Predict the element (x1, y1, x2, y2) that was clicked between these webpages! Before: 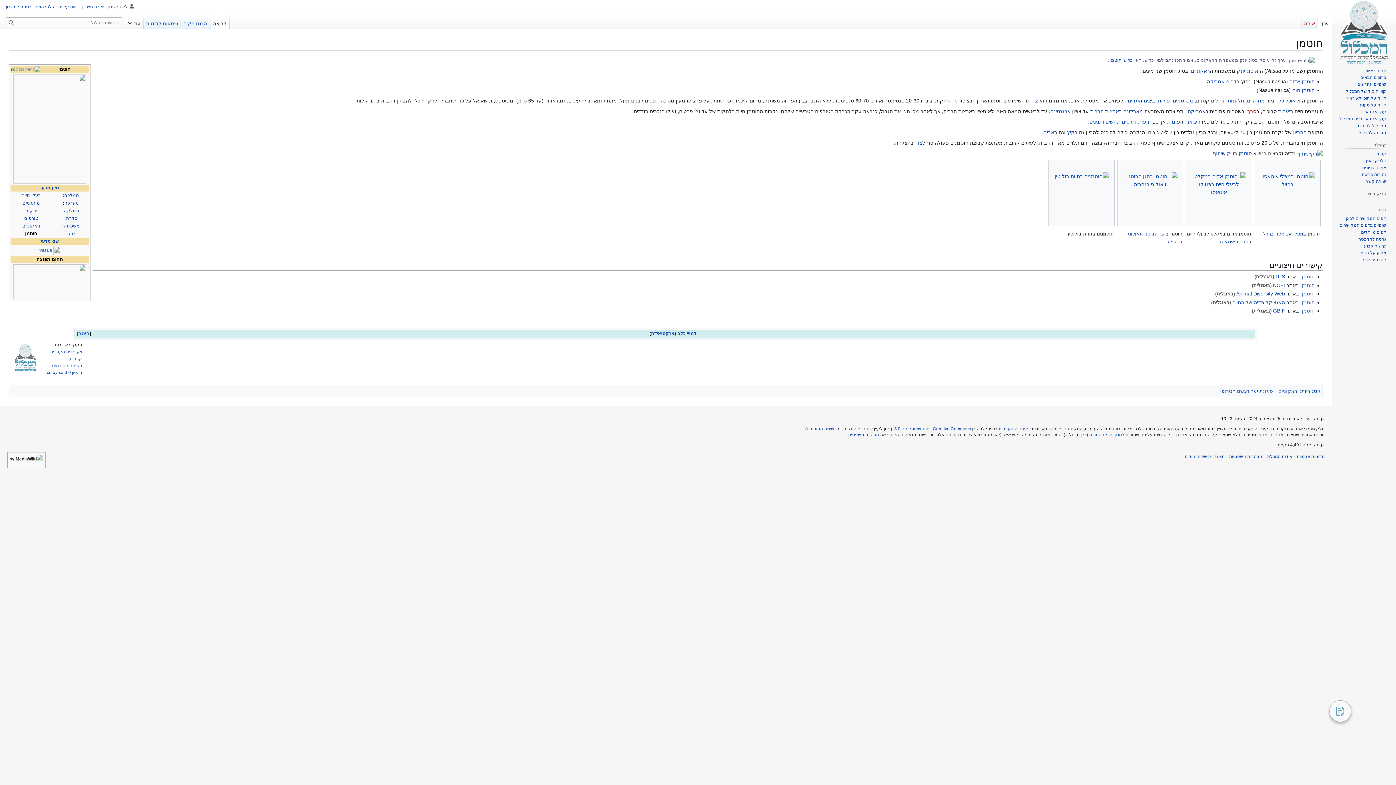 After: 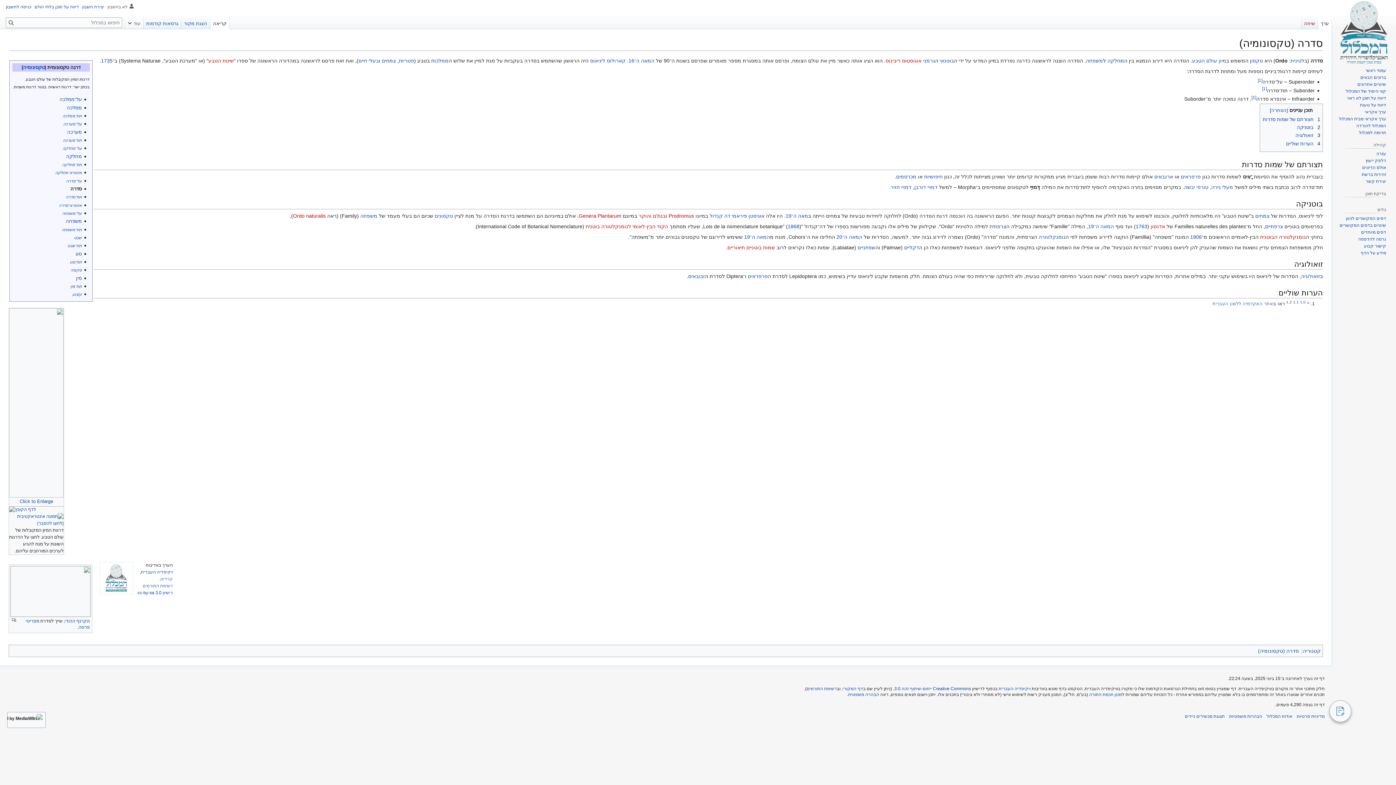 Action: label: סדרה bbox: (66, 216, 77, 221)